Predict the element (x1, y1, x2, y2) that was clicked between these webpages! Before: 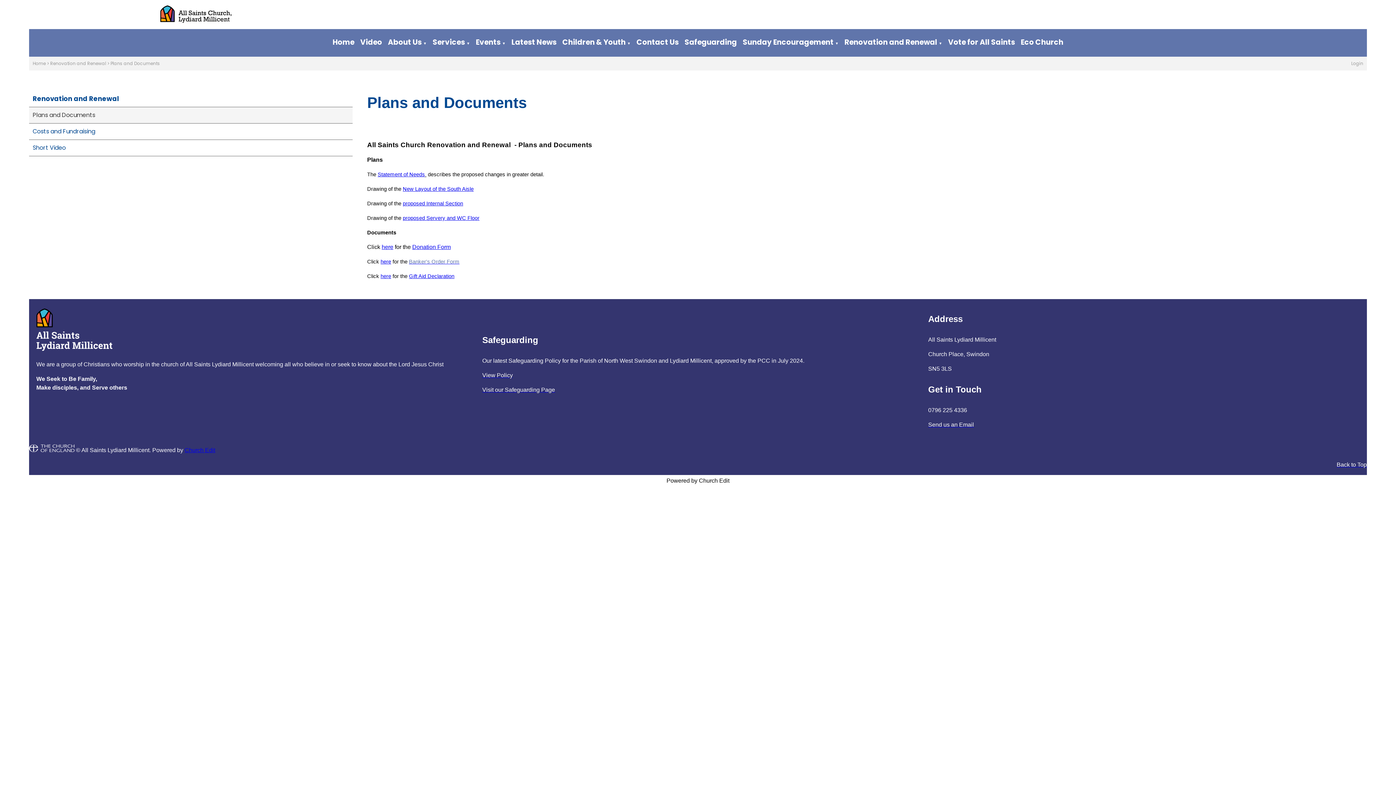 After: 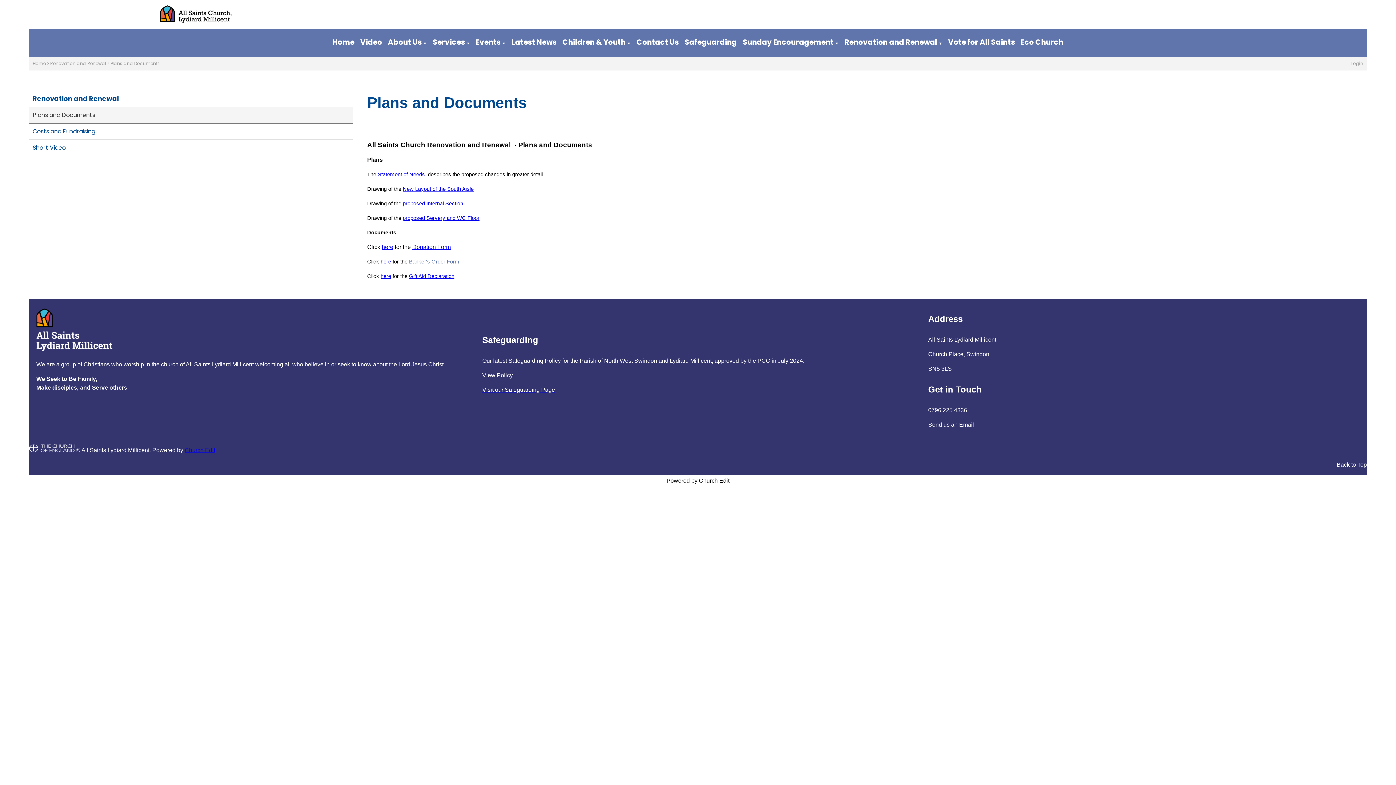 Action: label: Plans and Documents bbox: (29, 107, 352, 123)